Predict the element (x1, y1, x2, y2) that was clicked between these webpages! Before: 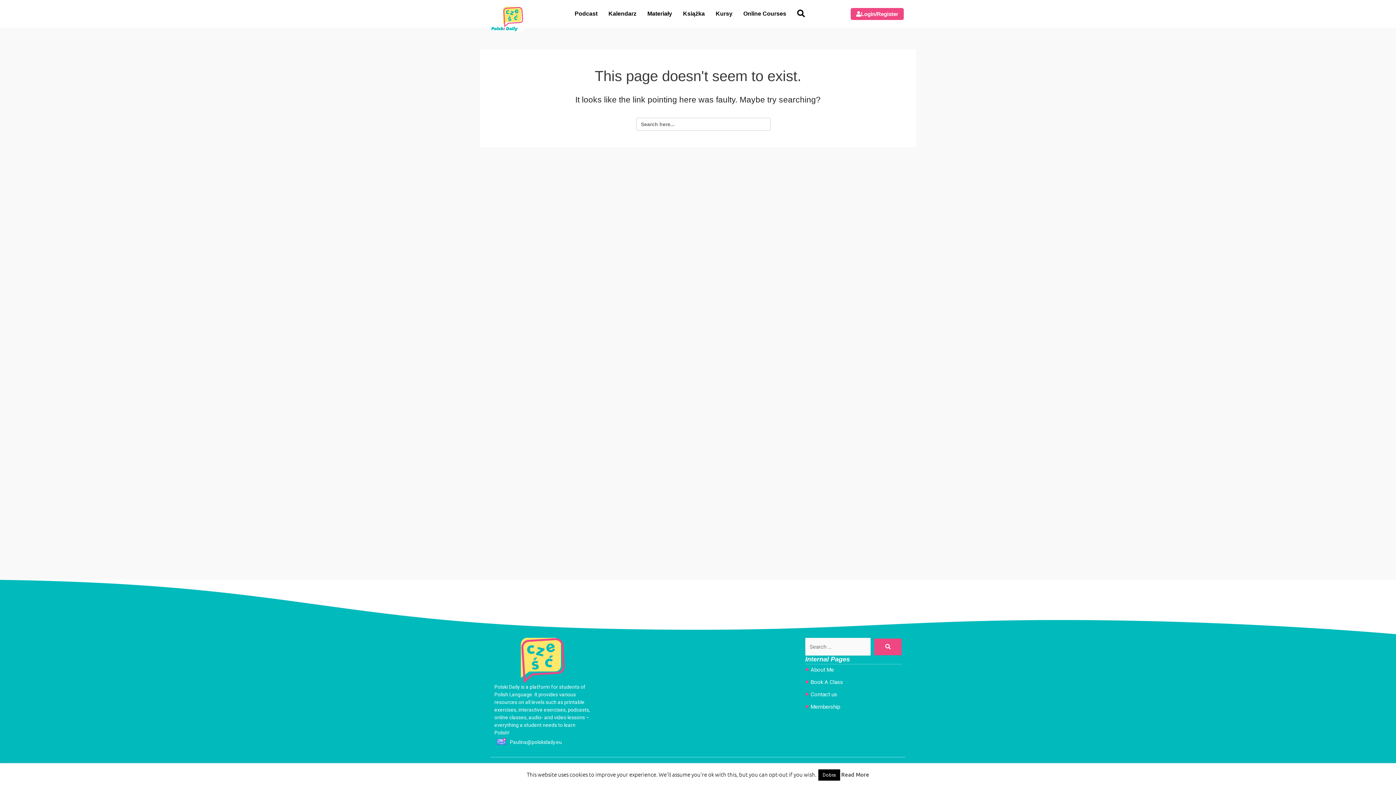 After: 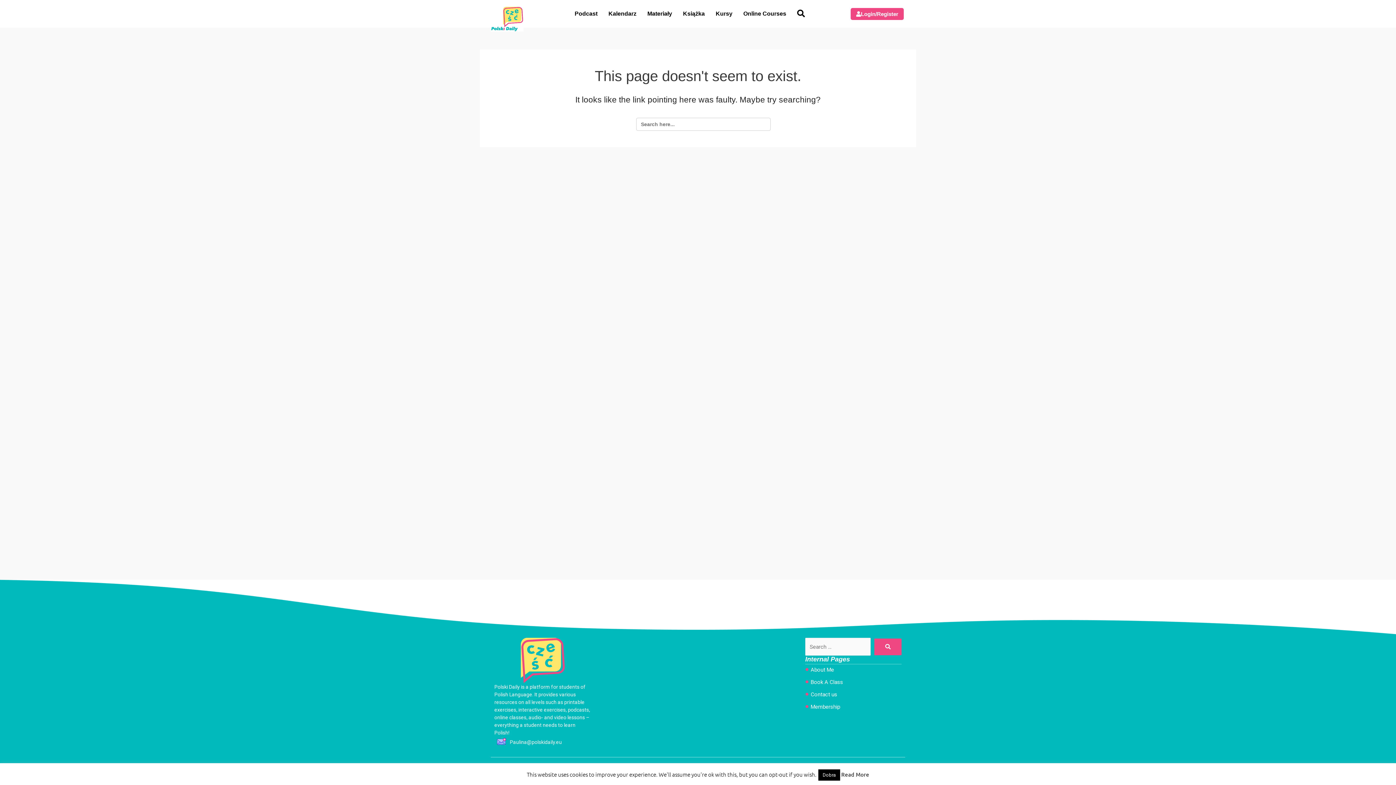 Action: label: Paulina@polskidaily.eu bbox: (494, 737, 590, 748)